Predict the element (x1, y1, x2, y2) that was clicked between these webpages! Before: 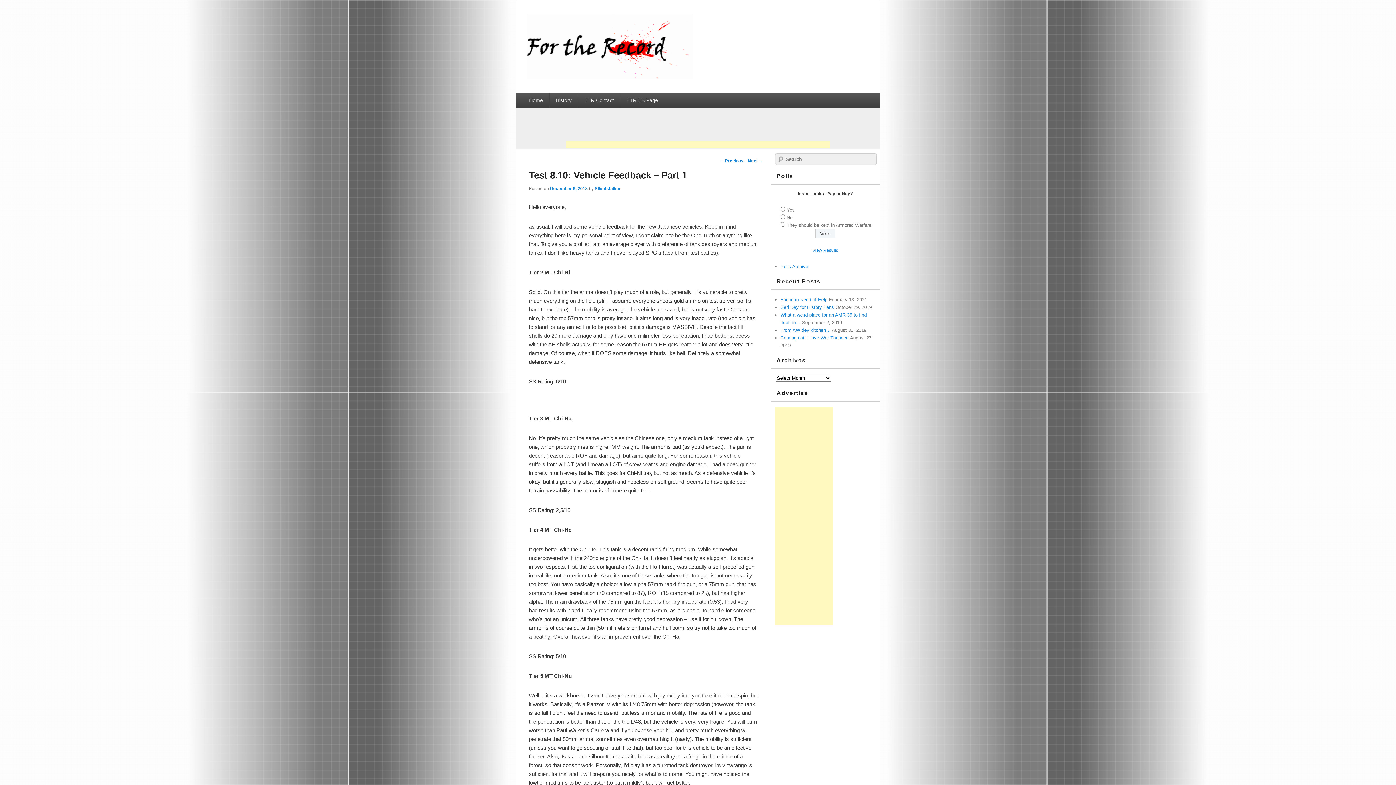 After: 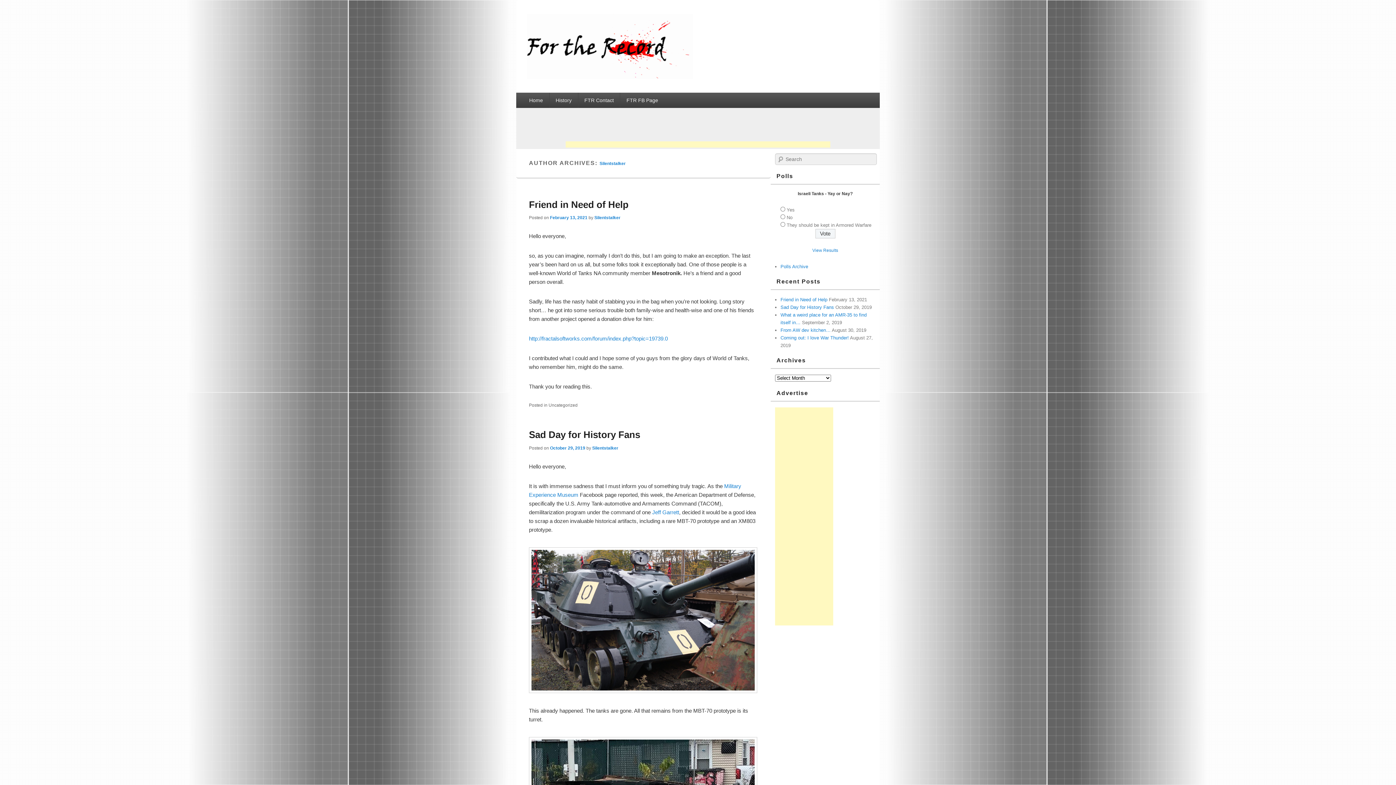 Action: bbox: (594, 186, 621, 191) label: Silentstalker